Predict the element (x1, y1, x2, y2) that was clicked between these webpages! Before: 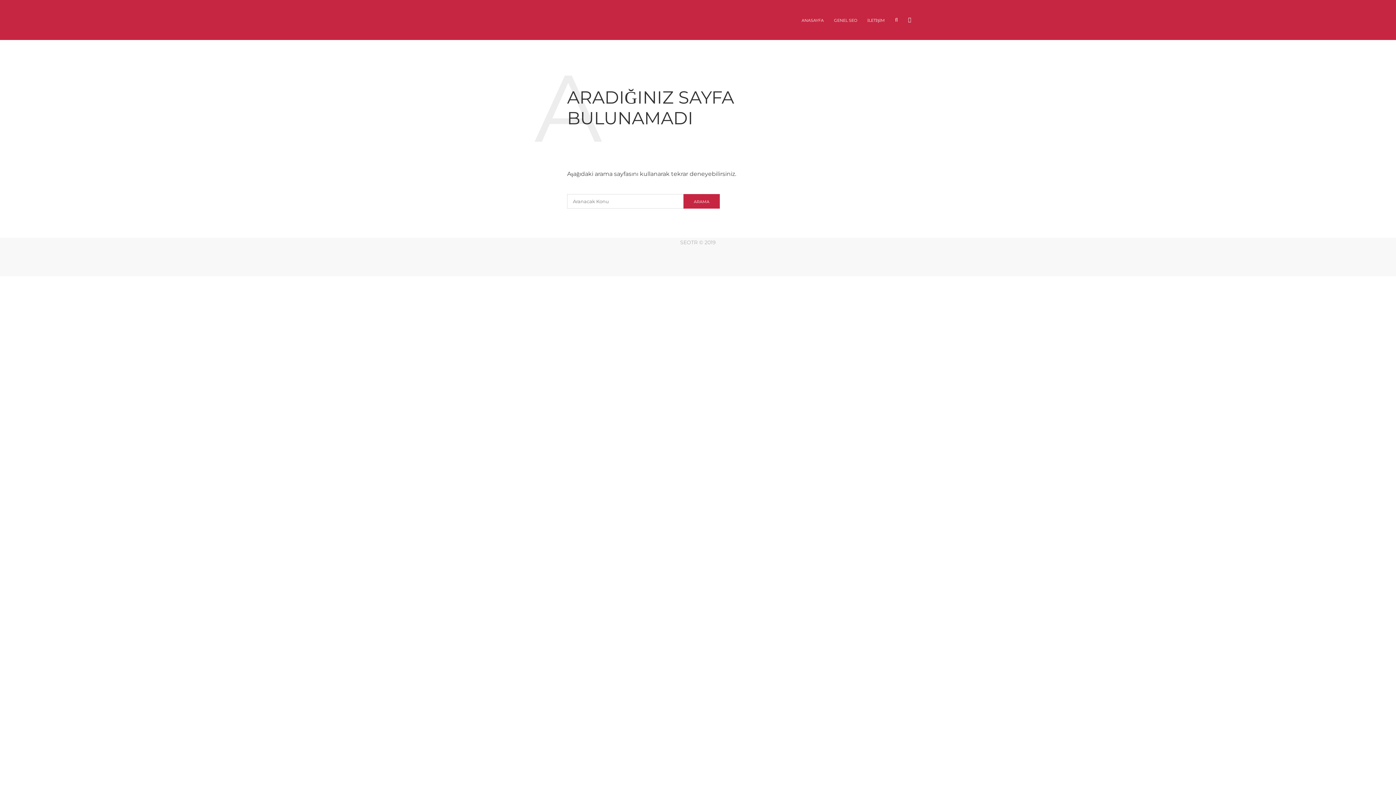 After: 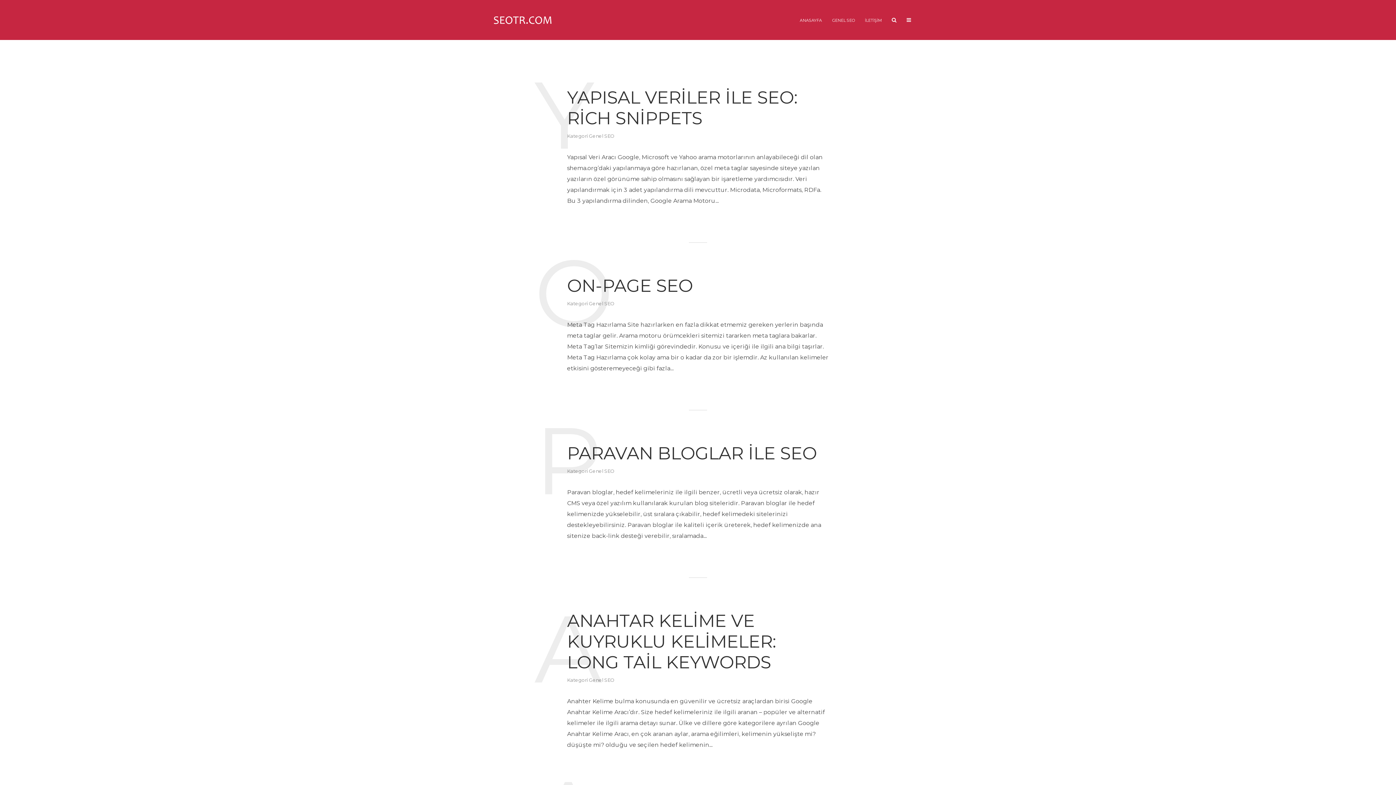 Action: bbox: (683, 194, 720, 208) label: ARAMA